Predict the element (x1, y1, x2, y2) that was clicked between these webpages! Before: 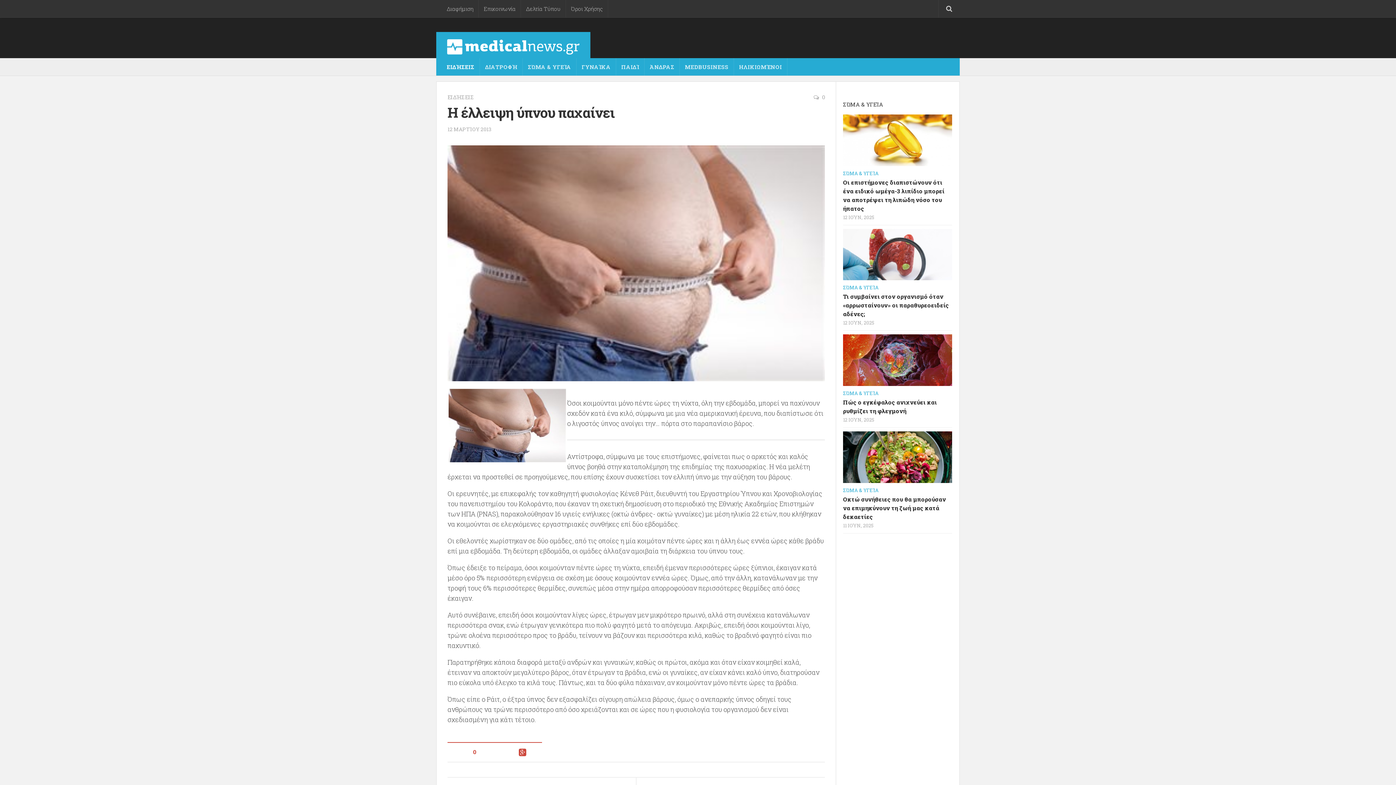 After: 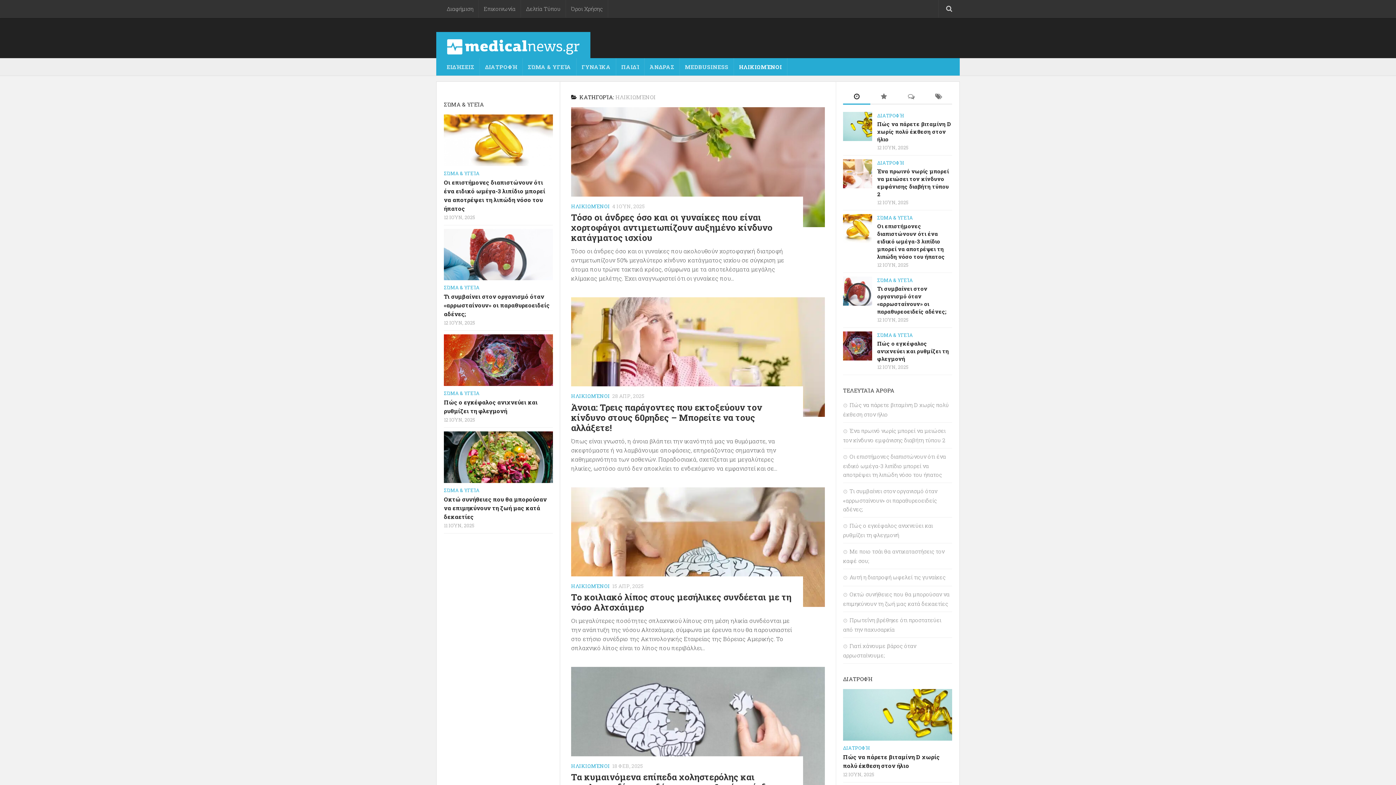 Action: label: ΗΛΙΚΙΩΜΈΝΟΙ bbox: (734, 58, 787, 75)